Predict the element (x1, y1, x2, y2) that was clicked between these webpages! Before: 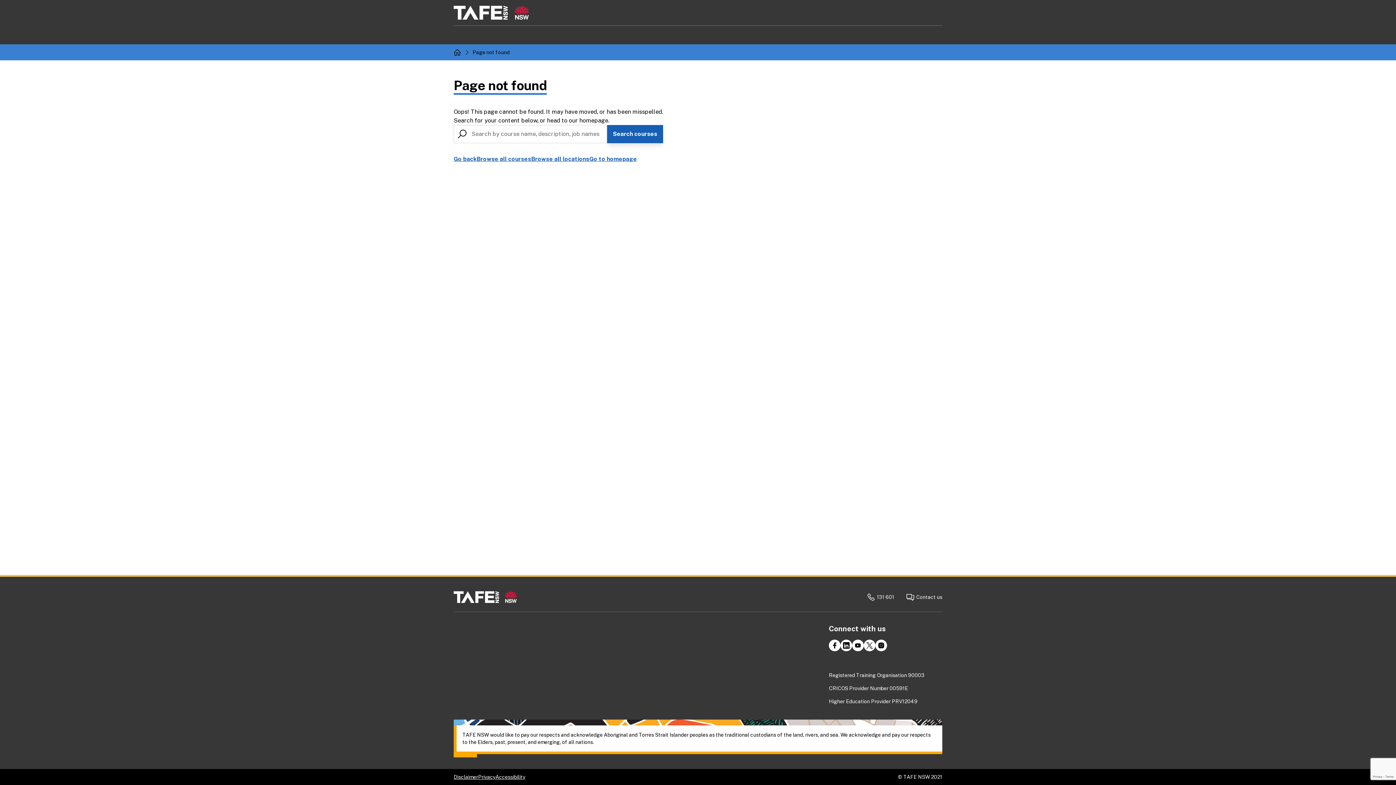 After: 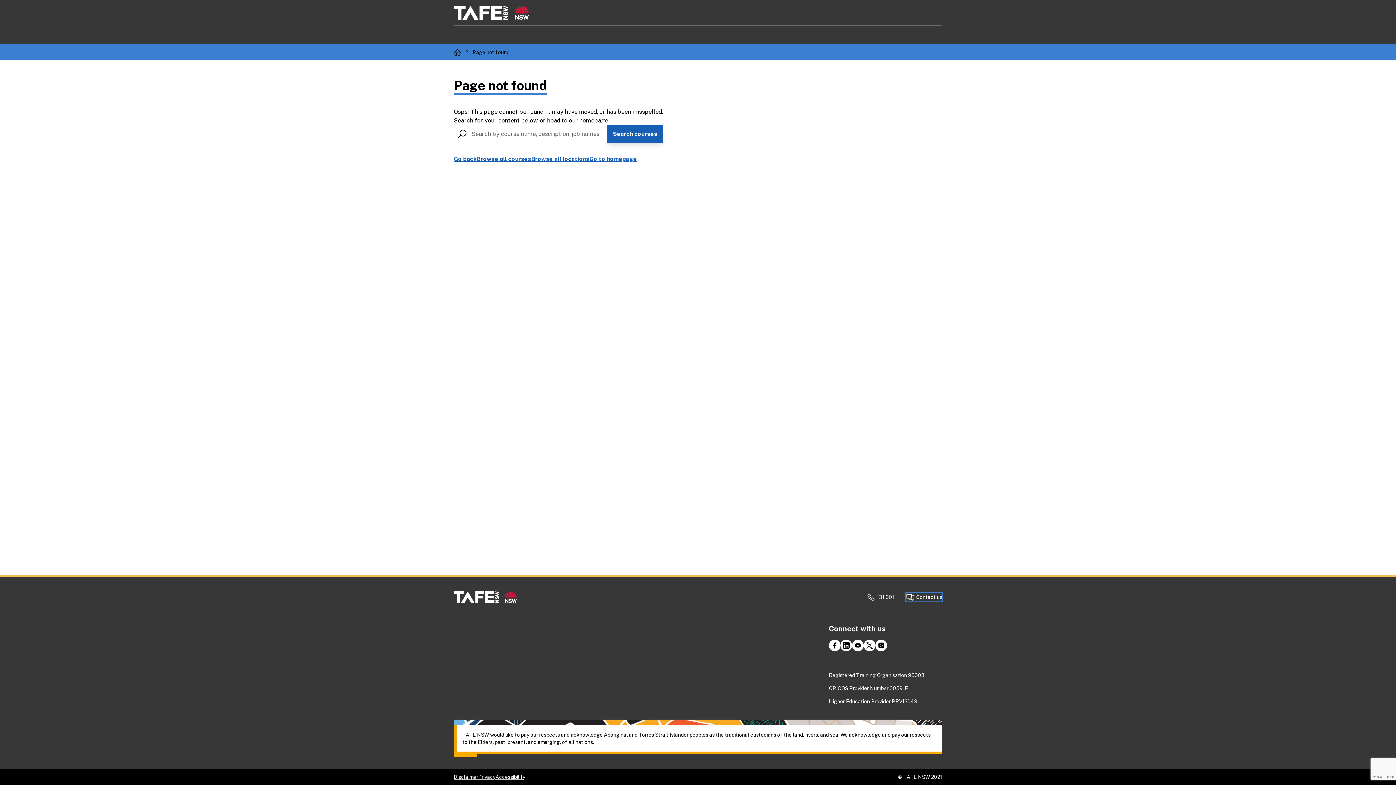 Action: bbox: (906, 593, 942, 601) label: Contact us